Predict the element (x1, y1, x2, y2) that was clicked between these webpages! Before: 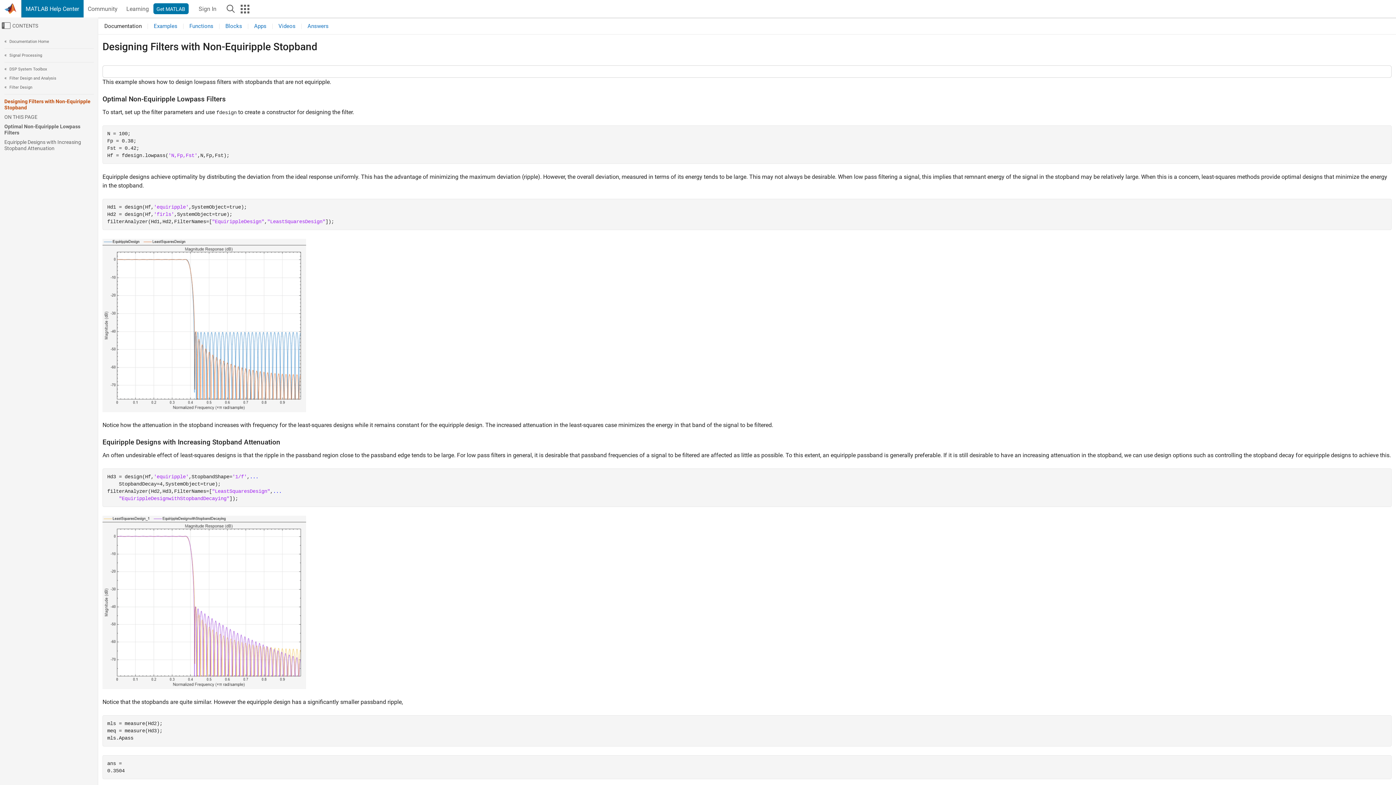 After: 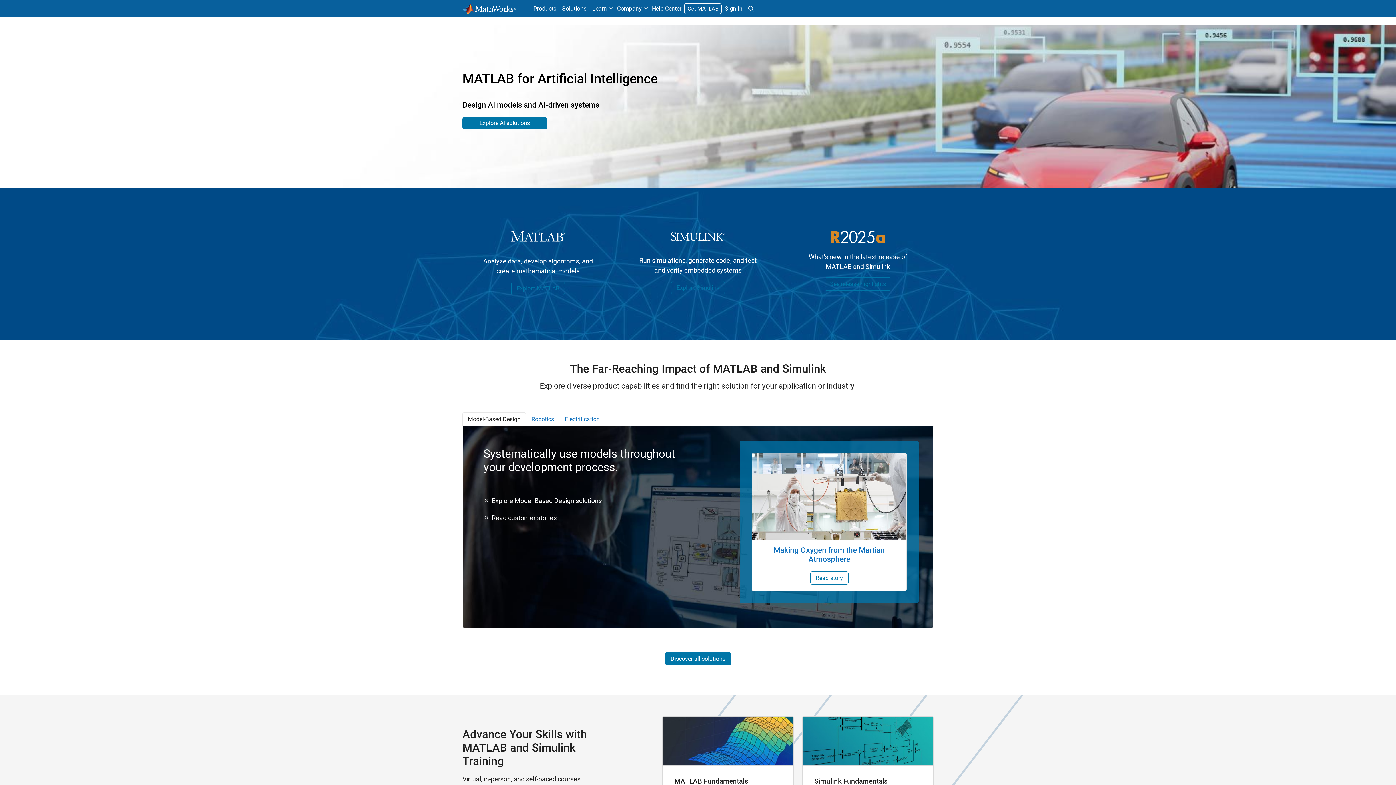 Action: bbox: (4, 0, 21, 17)